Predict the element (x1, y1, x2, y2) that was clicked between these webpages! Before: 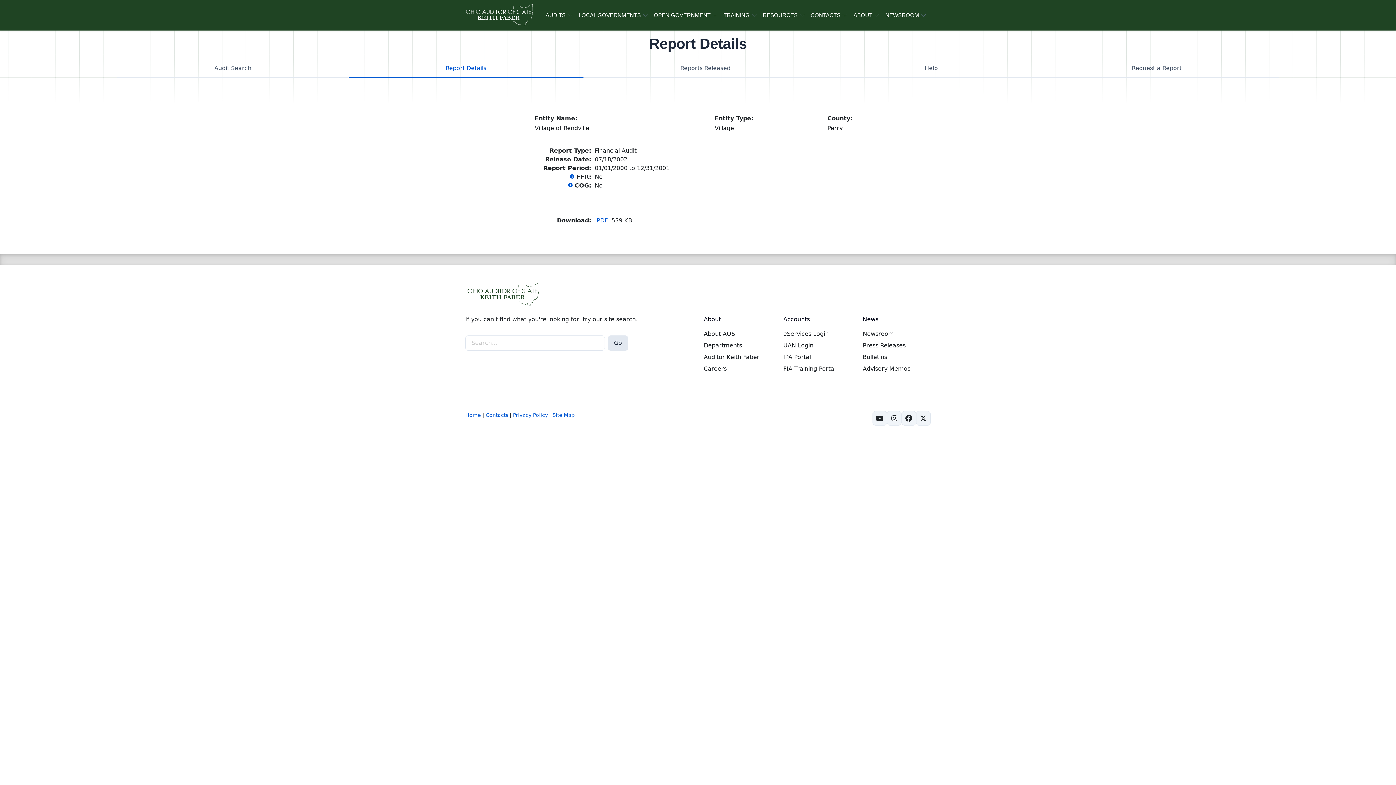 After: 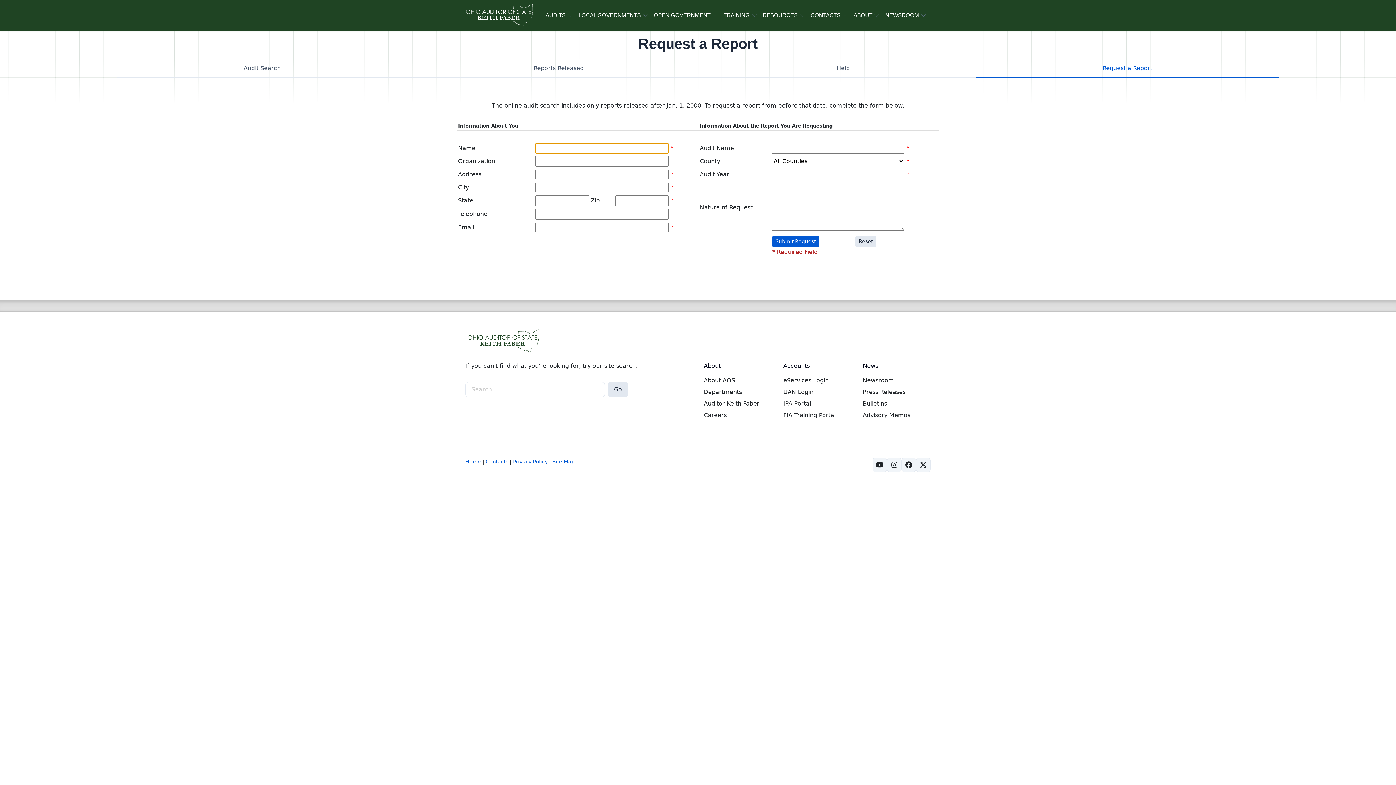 Action: bbox: (1035, 59, 1279, 76) label: Request a Report